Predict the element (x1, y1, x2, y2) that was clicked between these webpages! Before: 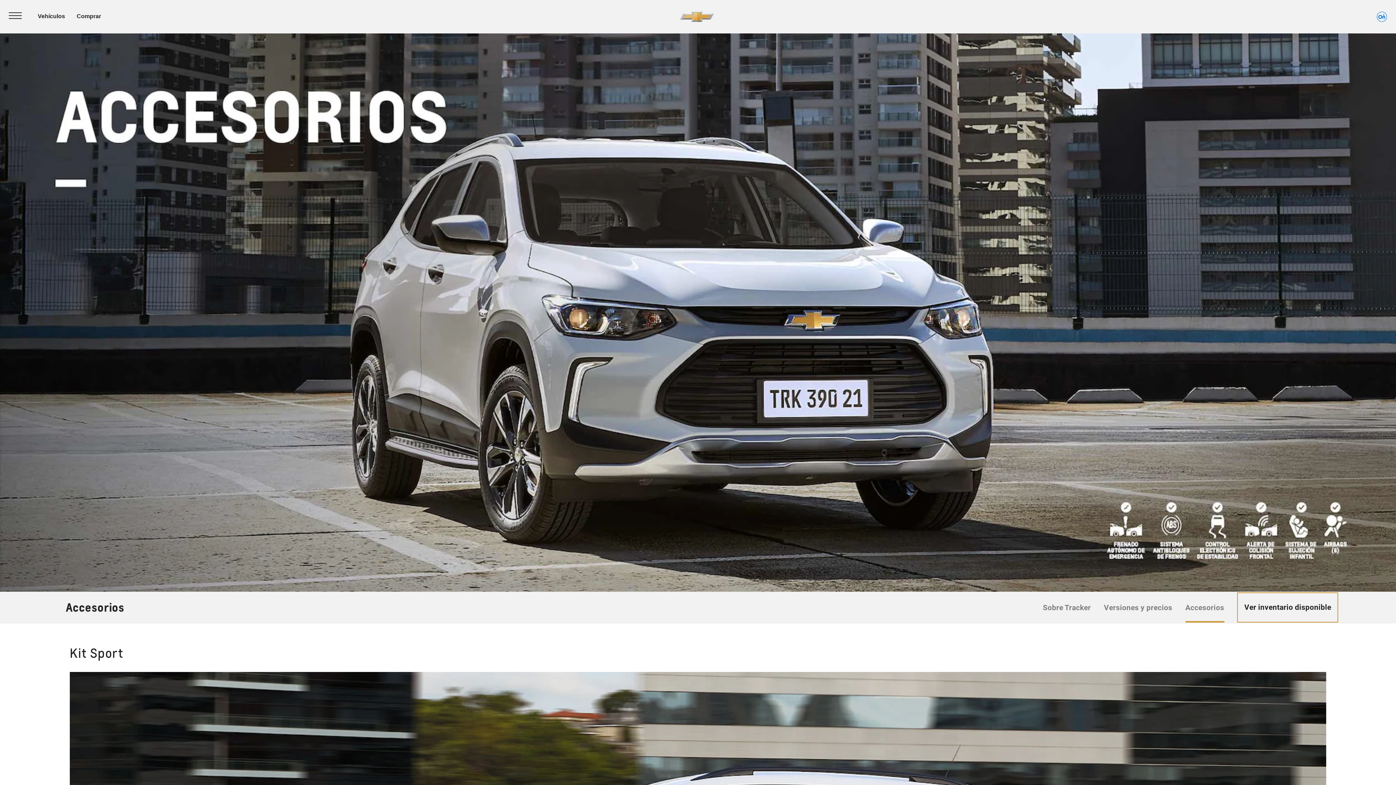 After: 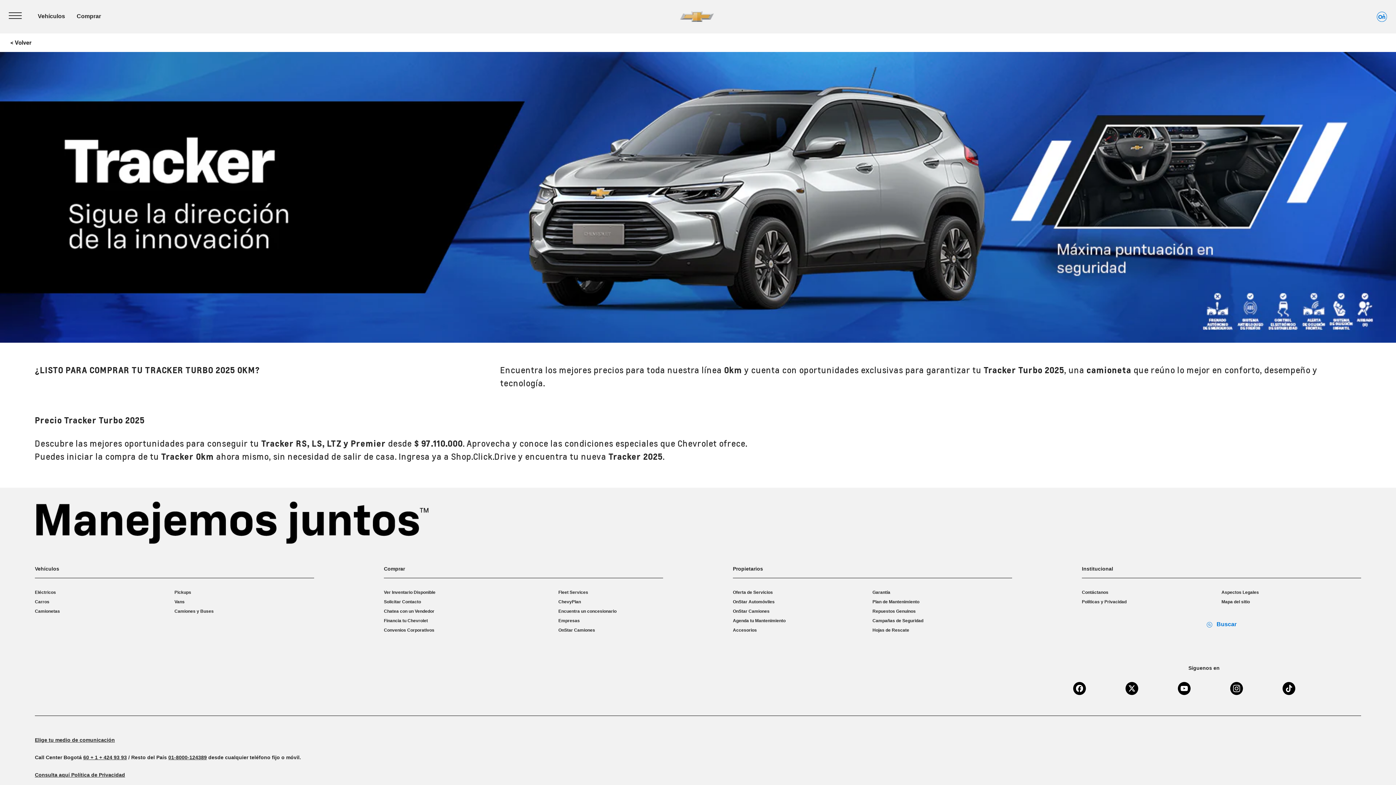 Action: label: Ver inventario disponible bbox: (1237, 592, 1338, 622)